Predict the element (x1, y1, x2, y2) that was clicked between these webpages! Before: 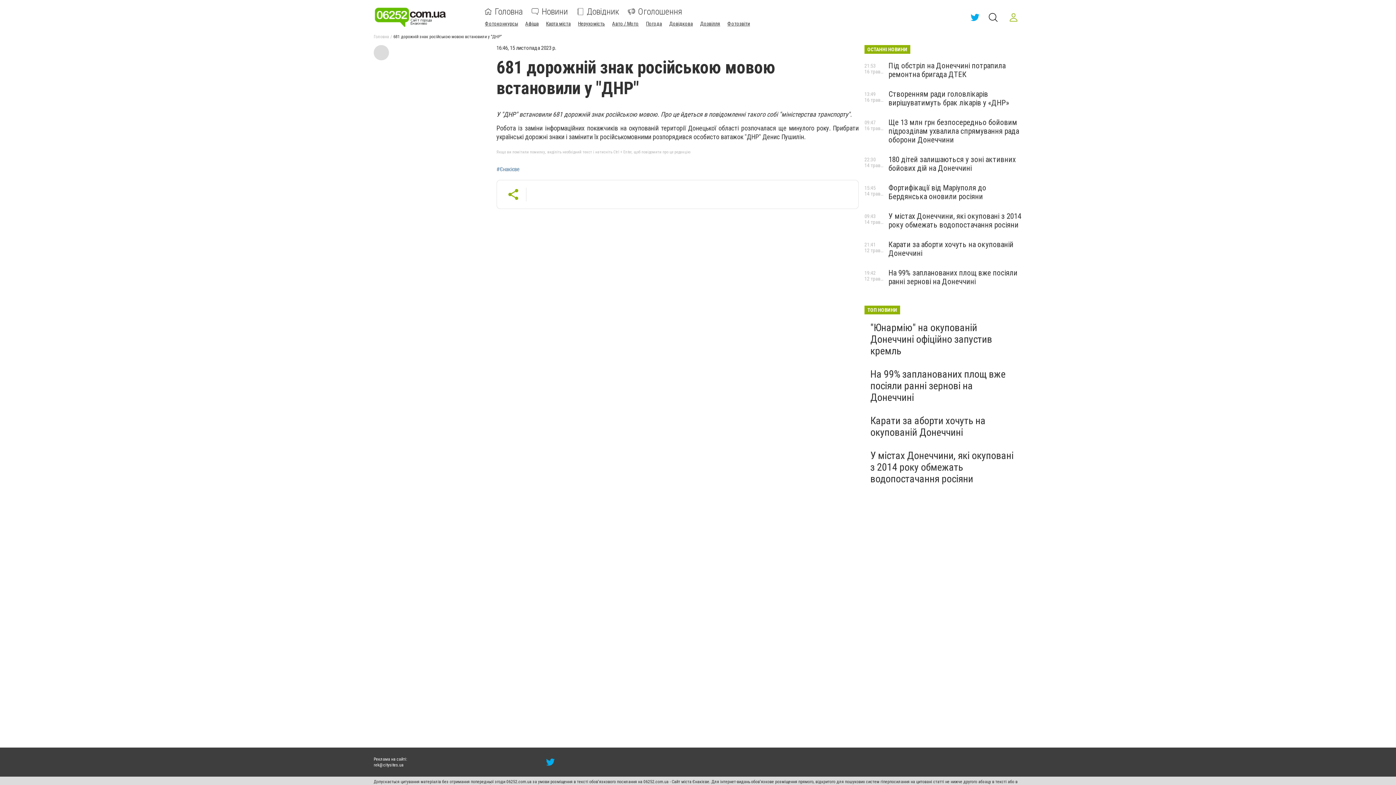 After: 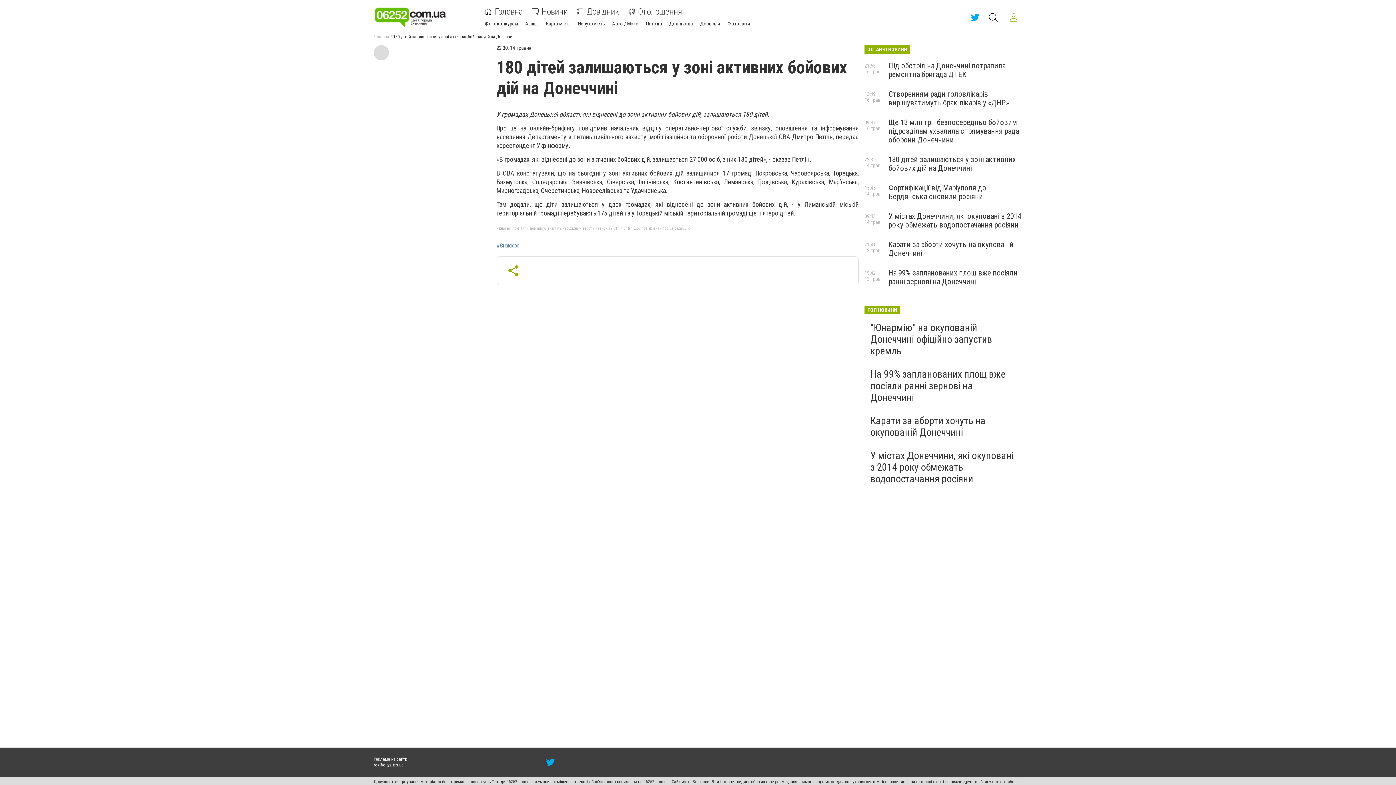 Action: bbox: (888, 155, 1016, 172) label: 180 дітей залишаються у зоні активних бойових дій на Донеччині